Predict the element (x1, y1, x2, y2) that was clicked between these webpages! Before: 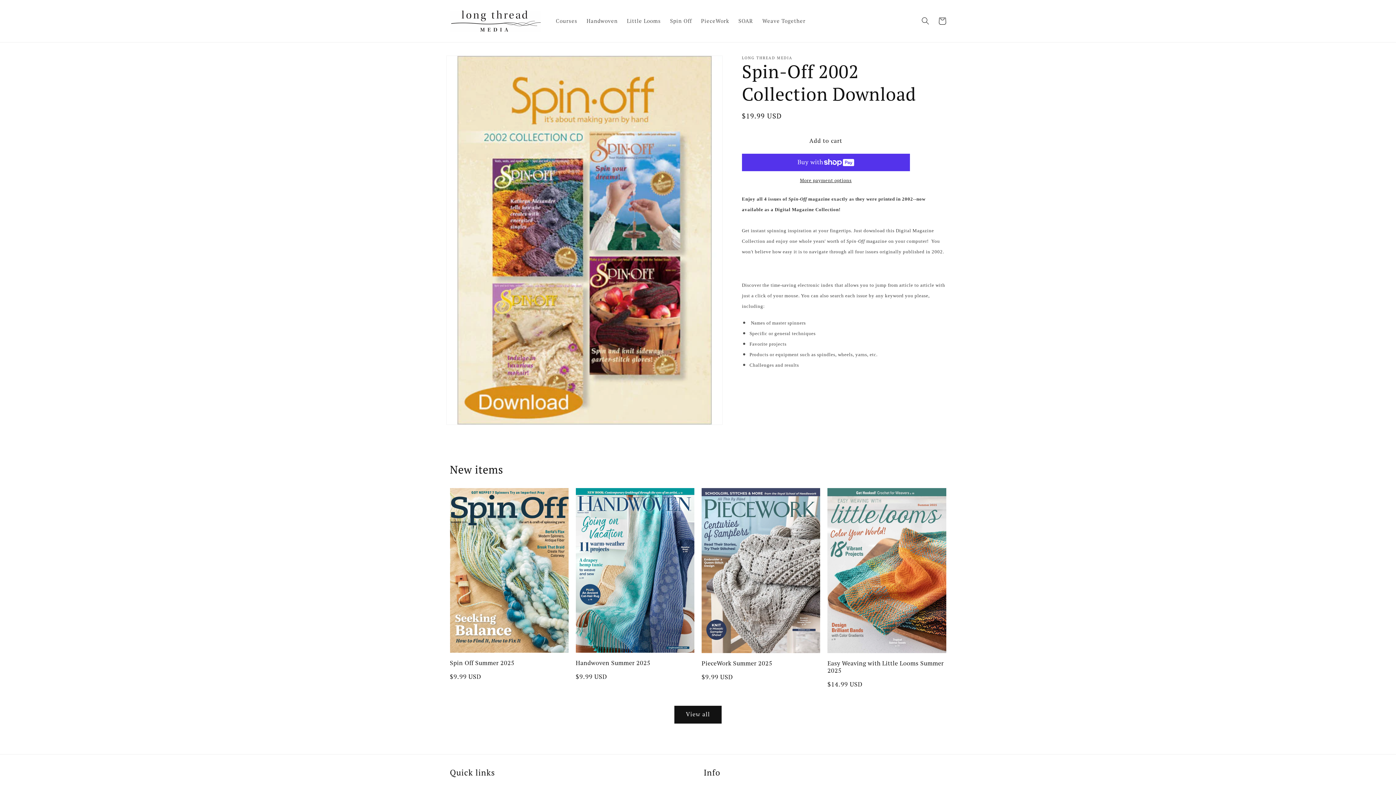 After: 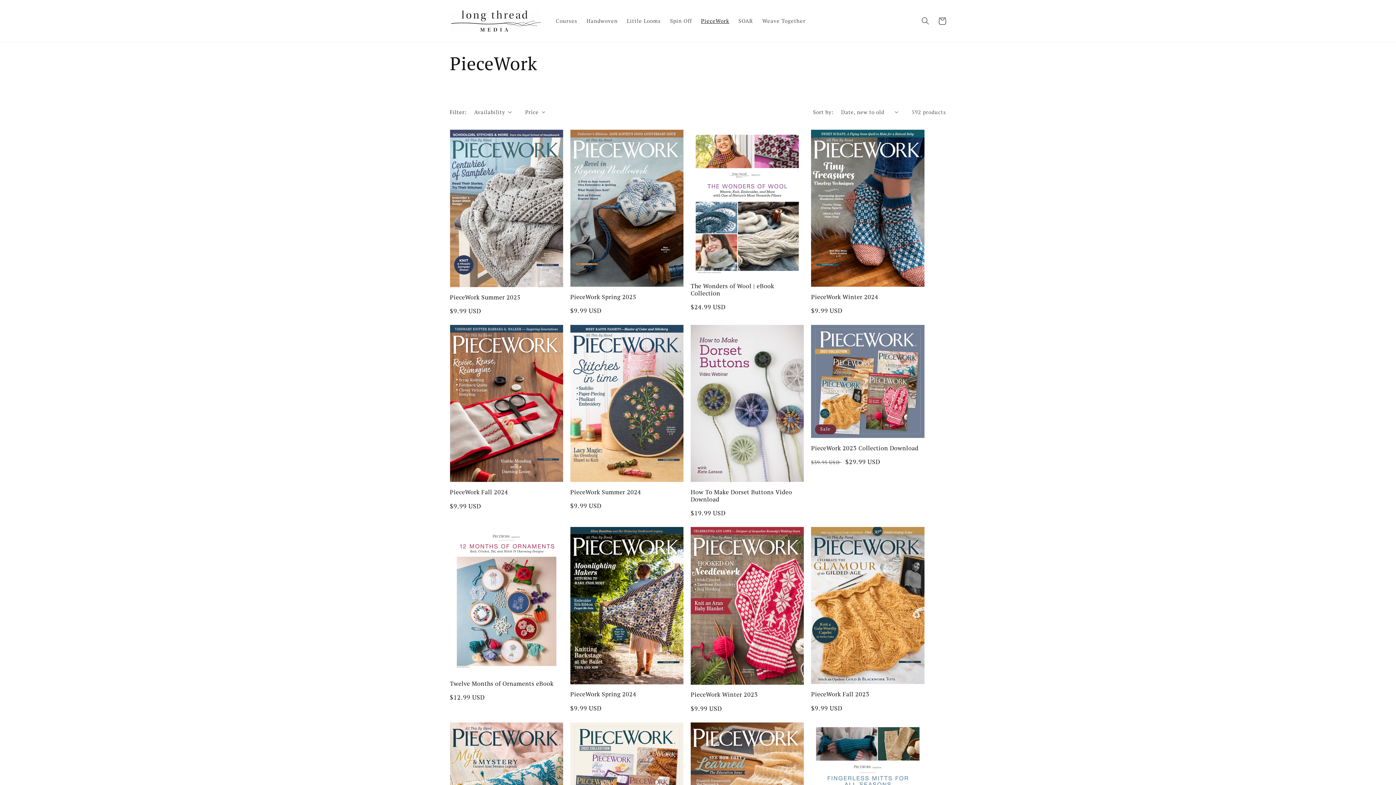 Action: label: PieceWork bbox: (696, 13, 734, 28)